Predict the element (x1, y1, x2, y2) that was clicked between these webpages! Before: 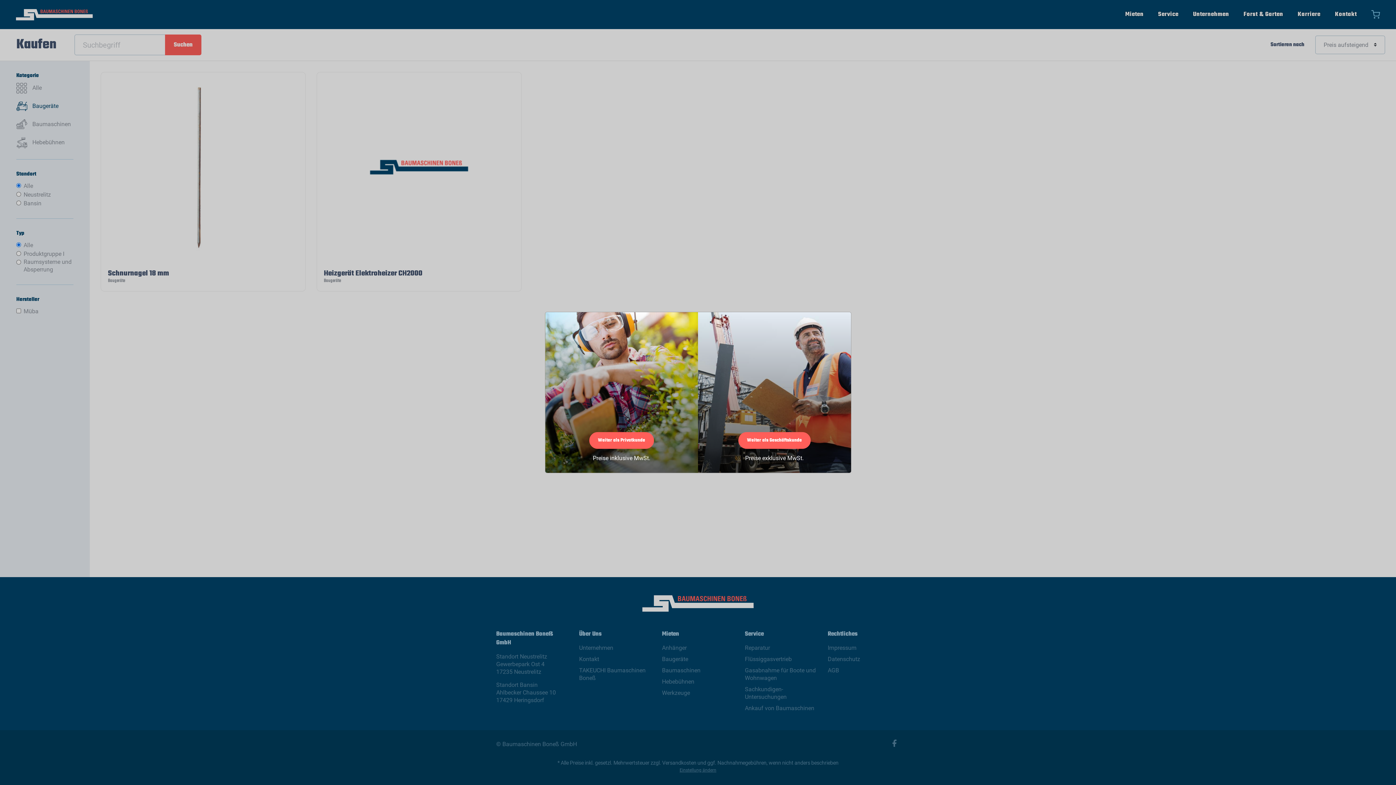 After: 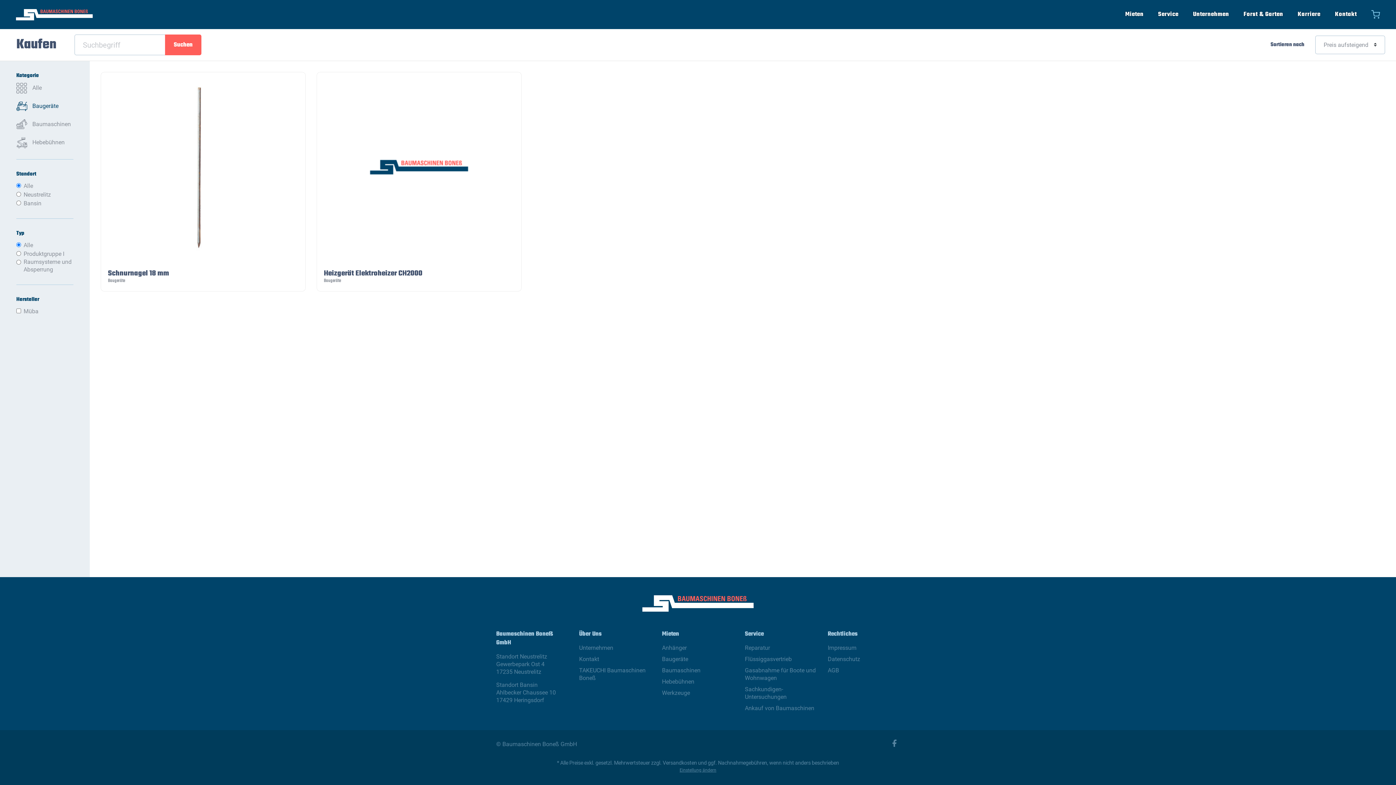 Action: label: Weiter als Geschäftskunde bbox: (738, 432, 810, 449)